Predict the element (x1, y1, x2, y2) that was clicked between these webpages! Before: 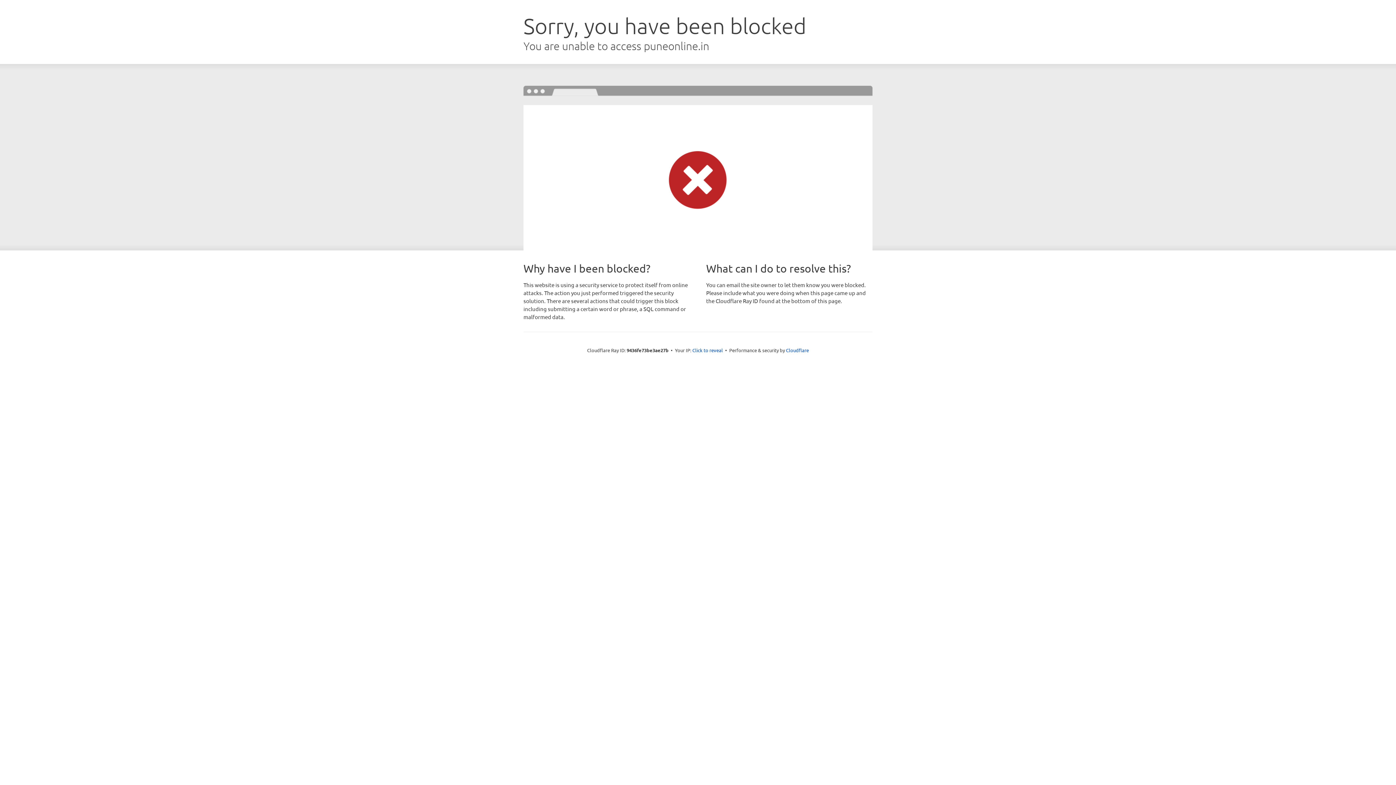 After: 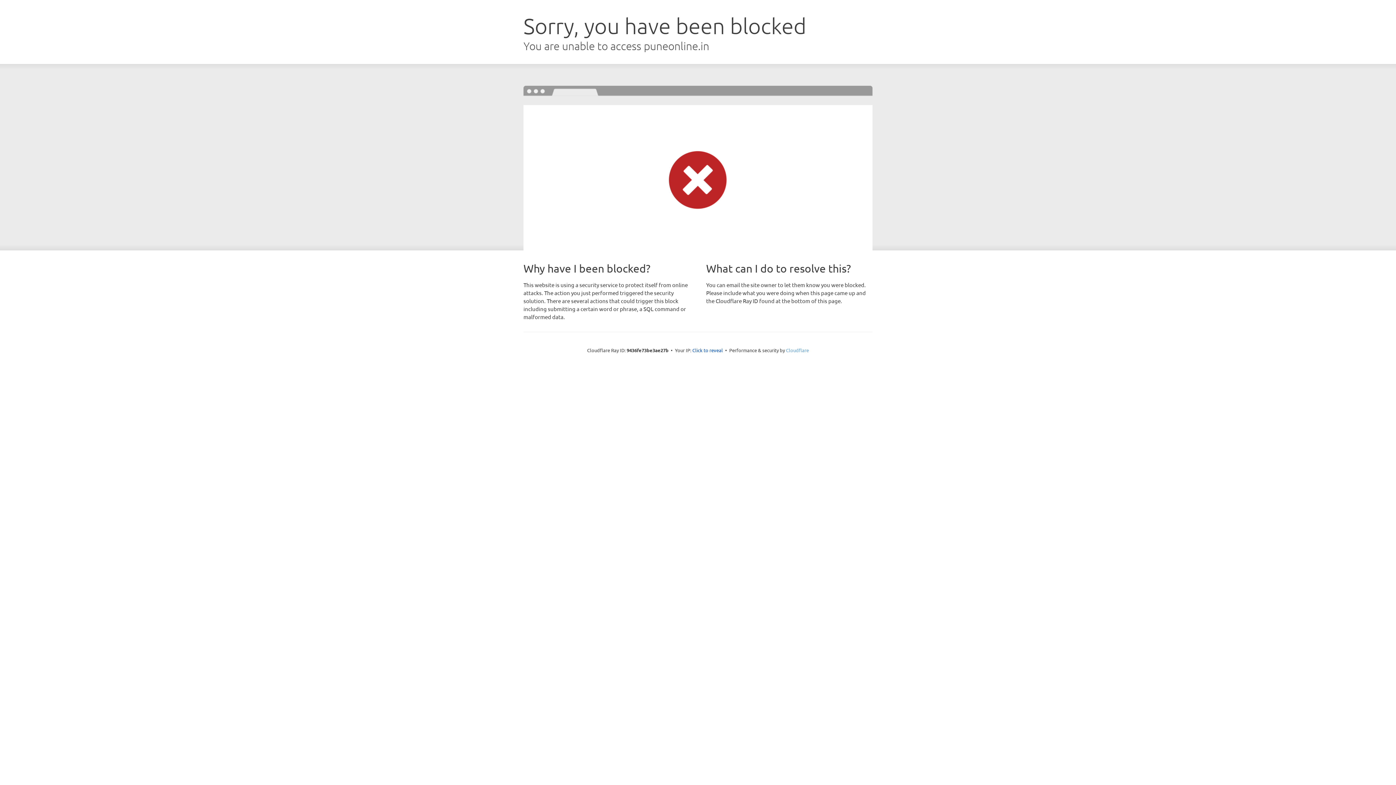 Action: label: Cloudflare bbox: (786, 347, 809, 353)